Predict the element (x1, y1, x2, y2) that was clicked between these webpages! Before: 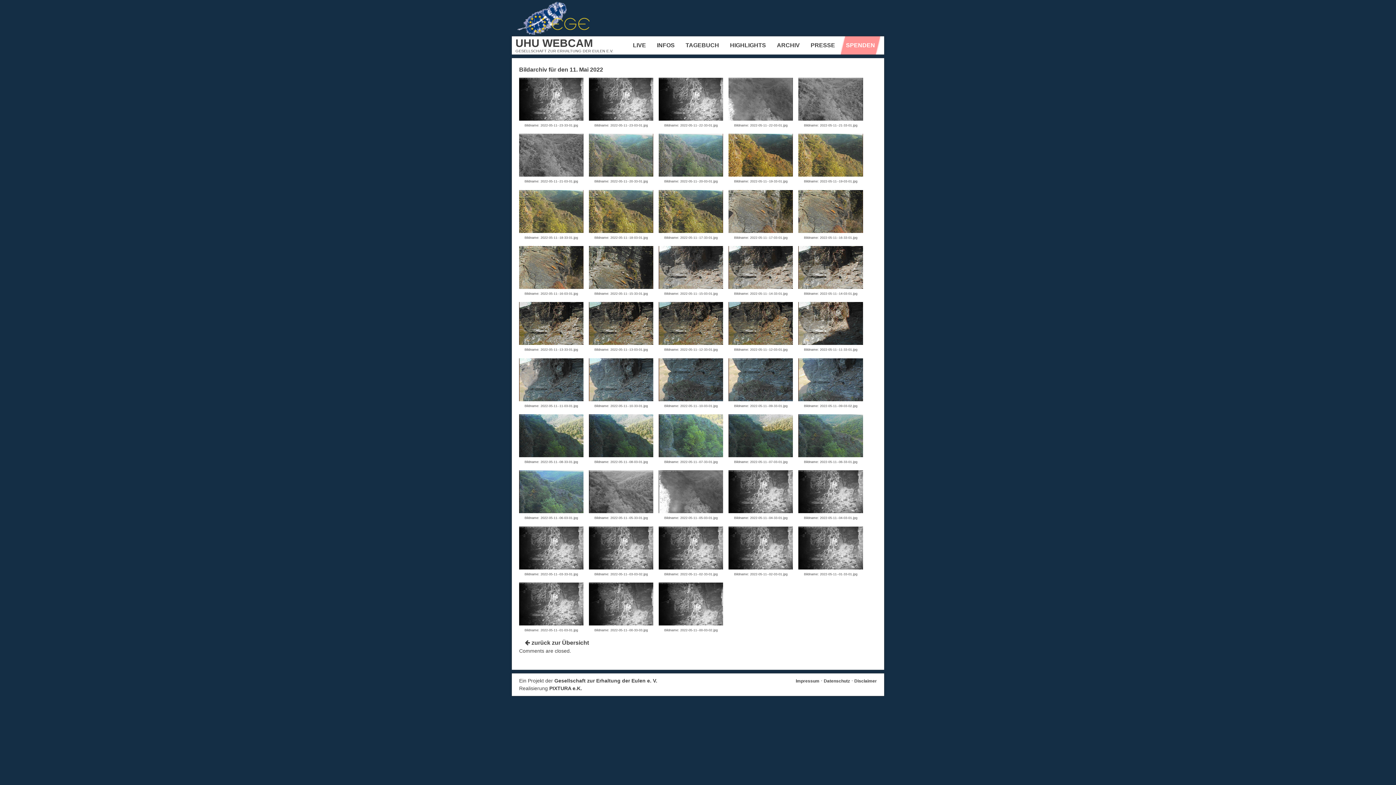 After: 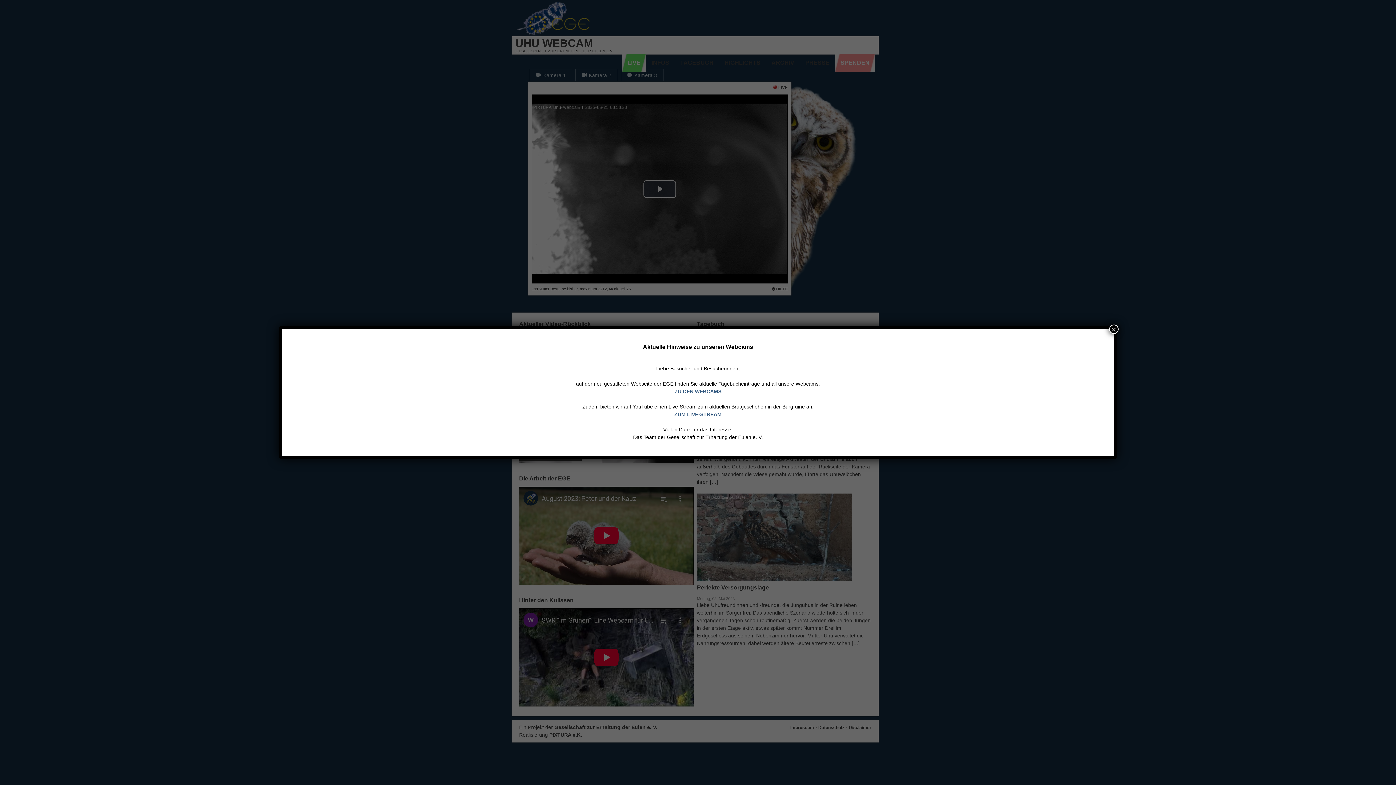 Action: label: LIVE bbox: (627, 36, 651, 54)